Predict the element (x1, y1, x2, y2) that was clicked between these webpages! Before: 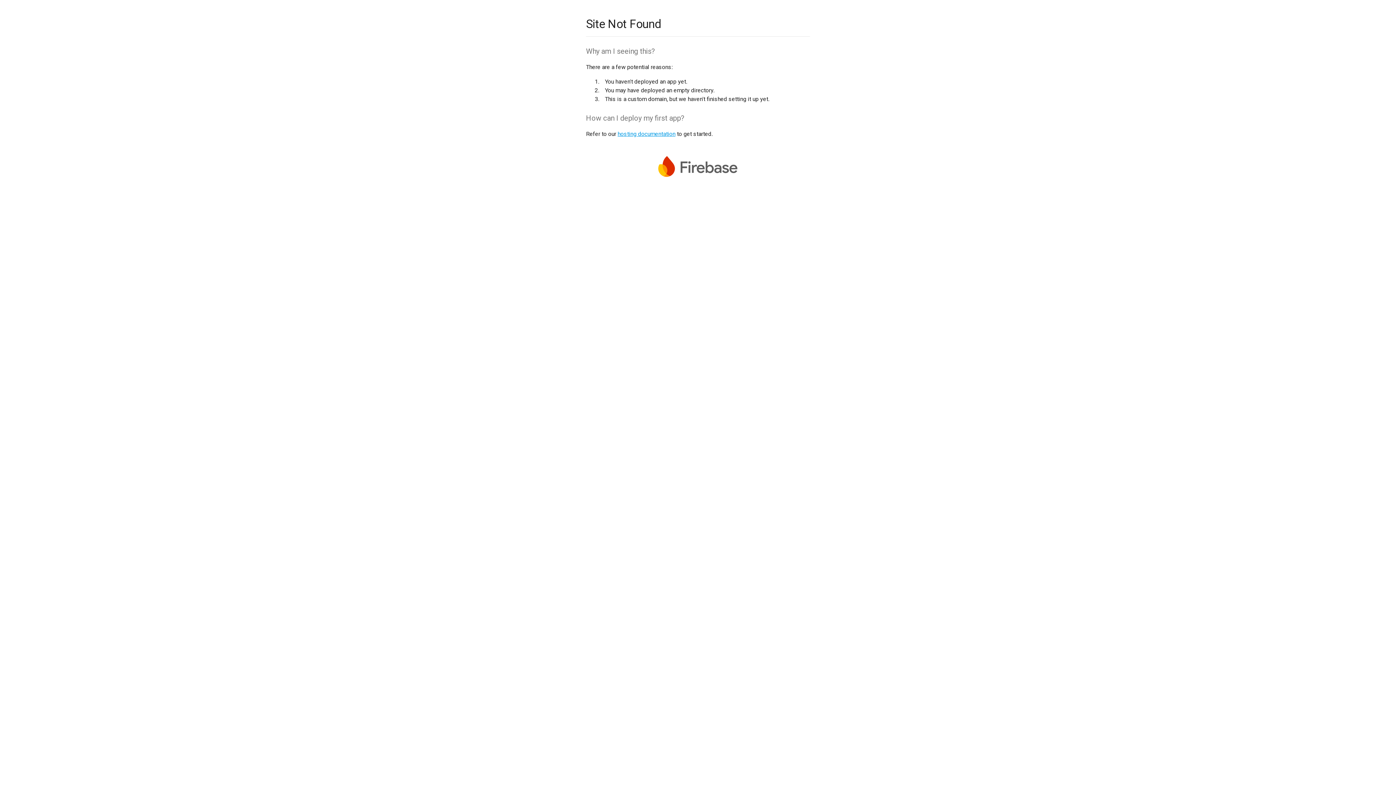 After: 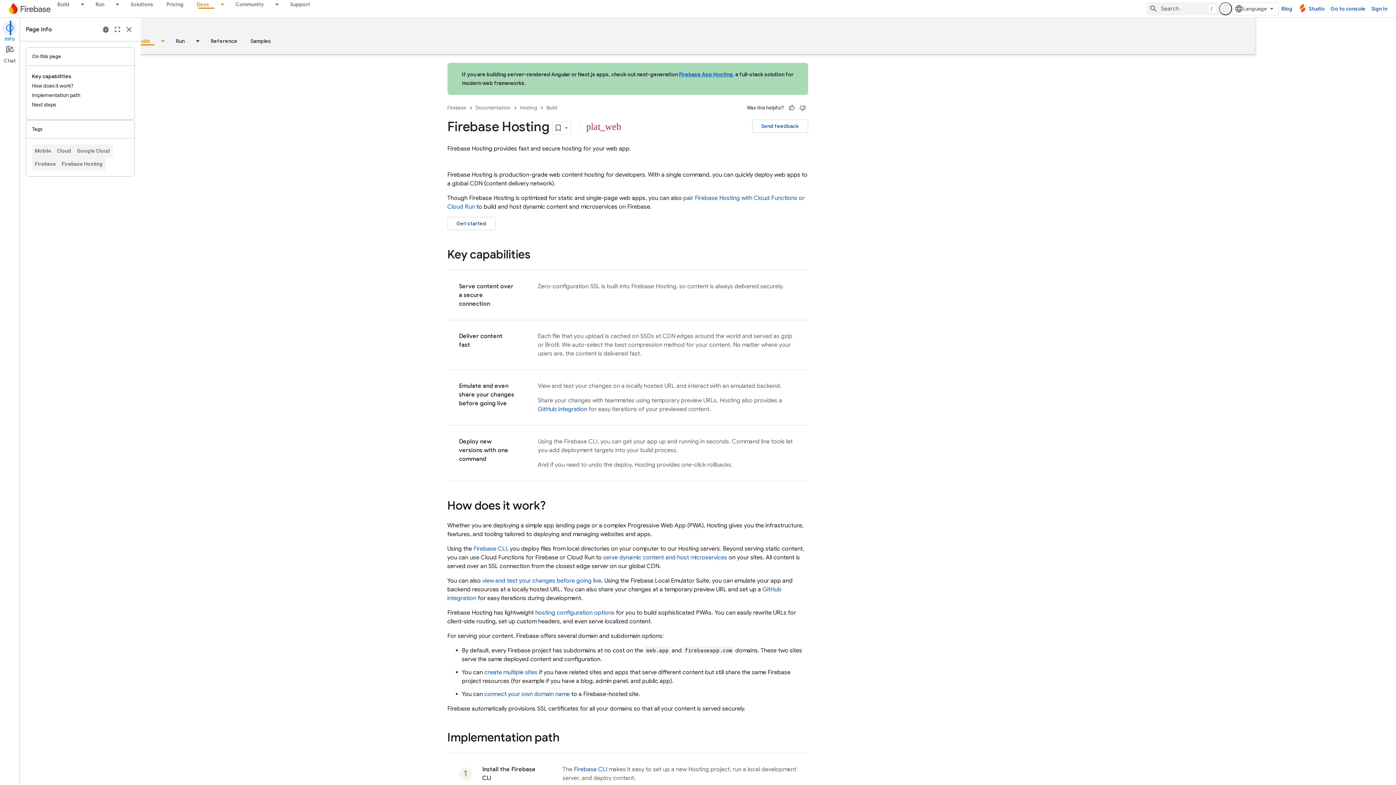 Action: label: hosting documentation bbox: (617, 130, 675, 137)